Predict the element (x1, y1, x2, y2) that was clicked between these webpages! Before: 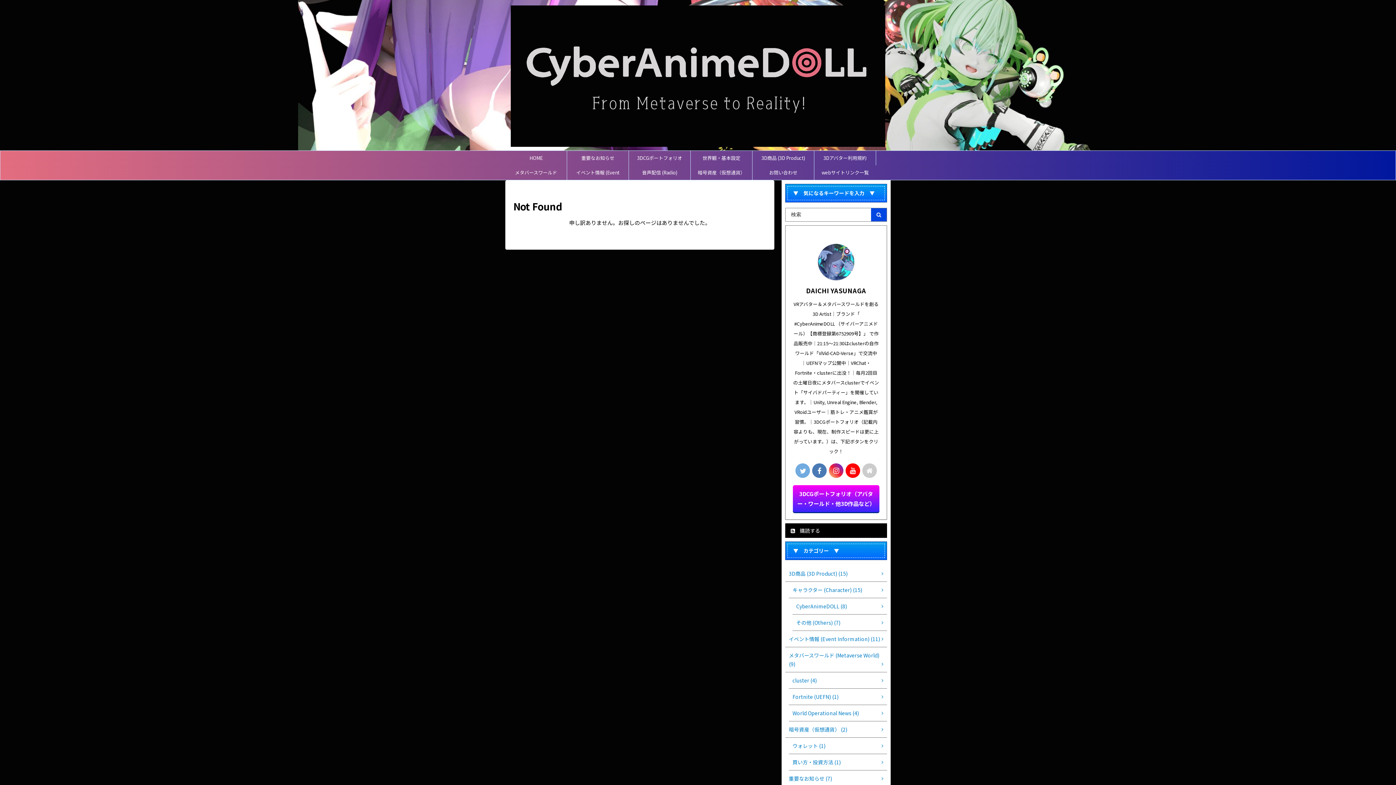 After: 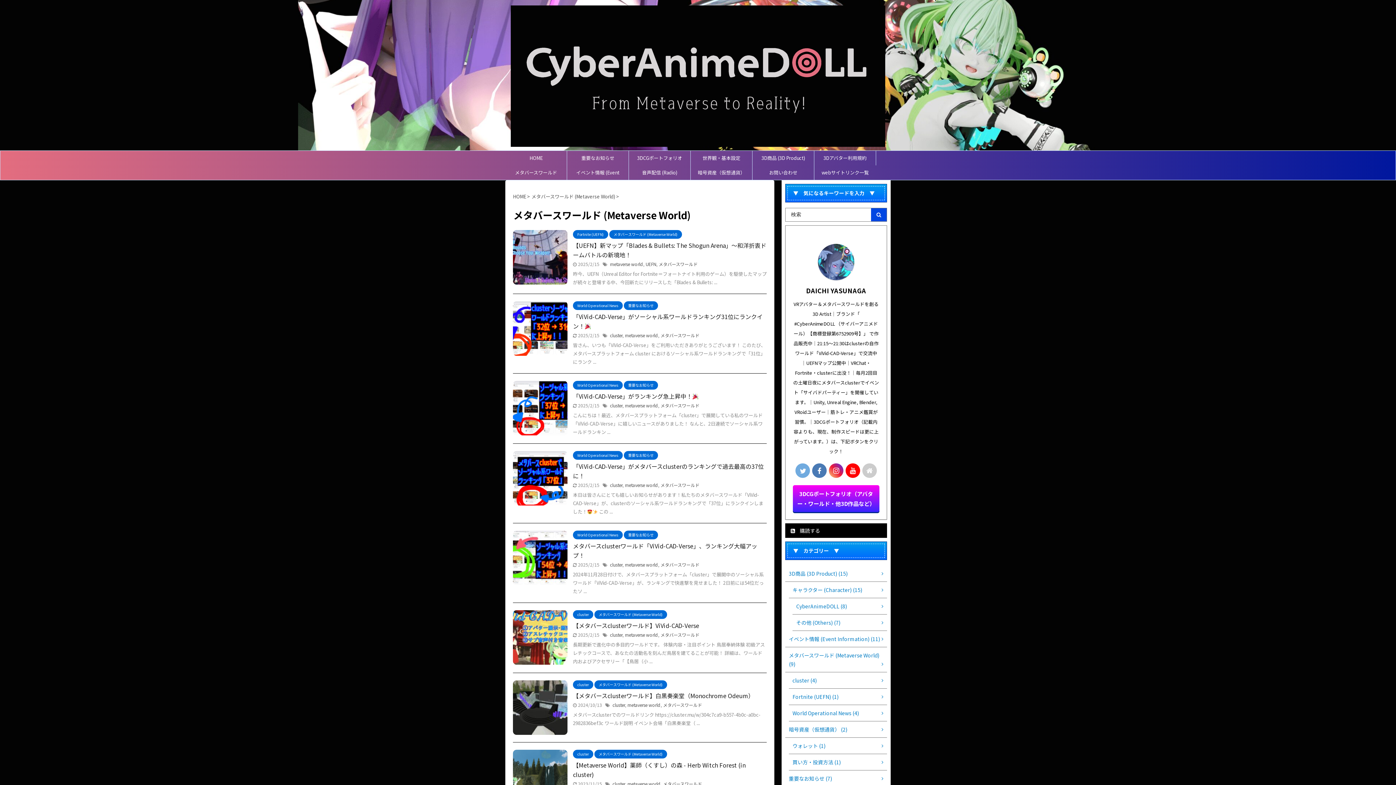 Action: label: メタバースワールド (Metaverse World) (9) bbox: (785, 647, 887, 672)